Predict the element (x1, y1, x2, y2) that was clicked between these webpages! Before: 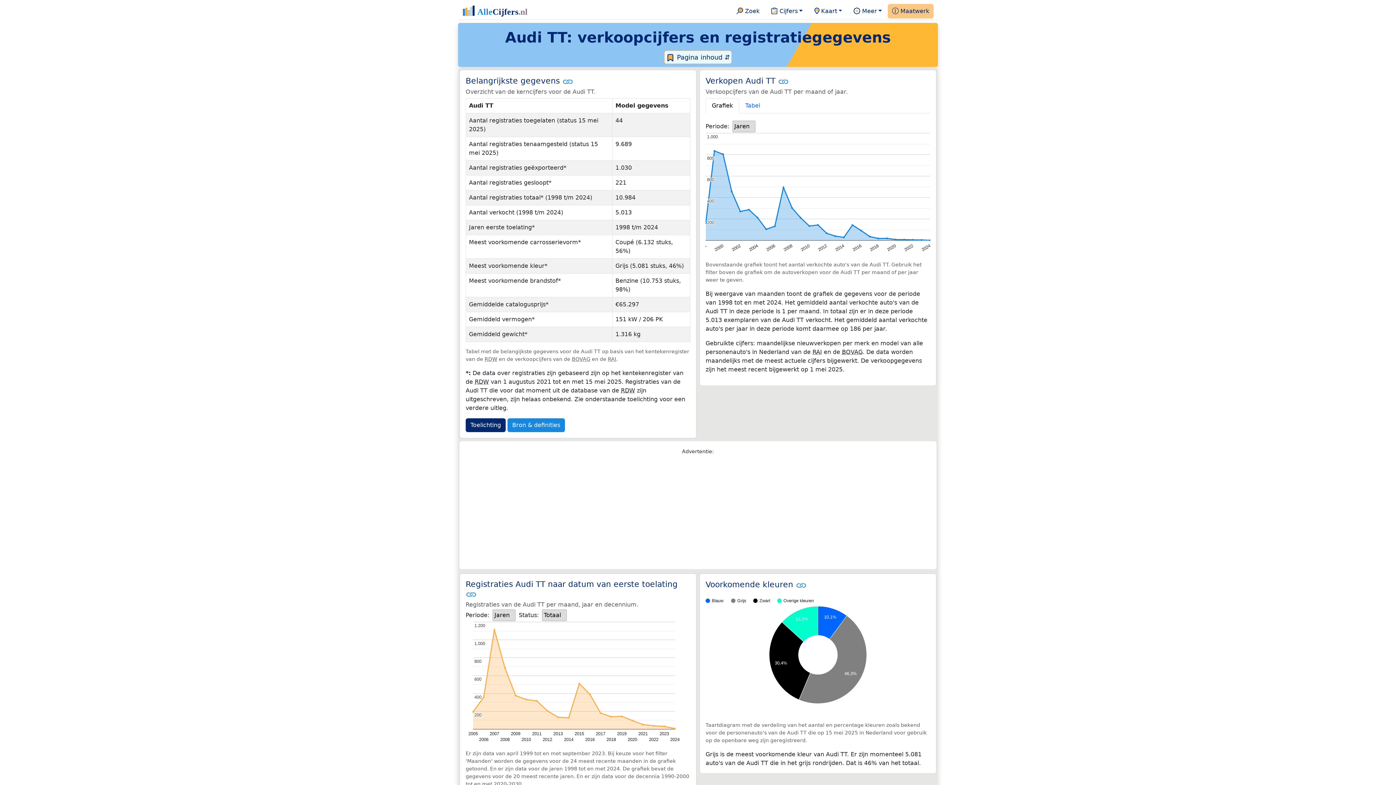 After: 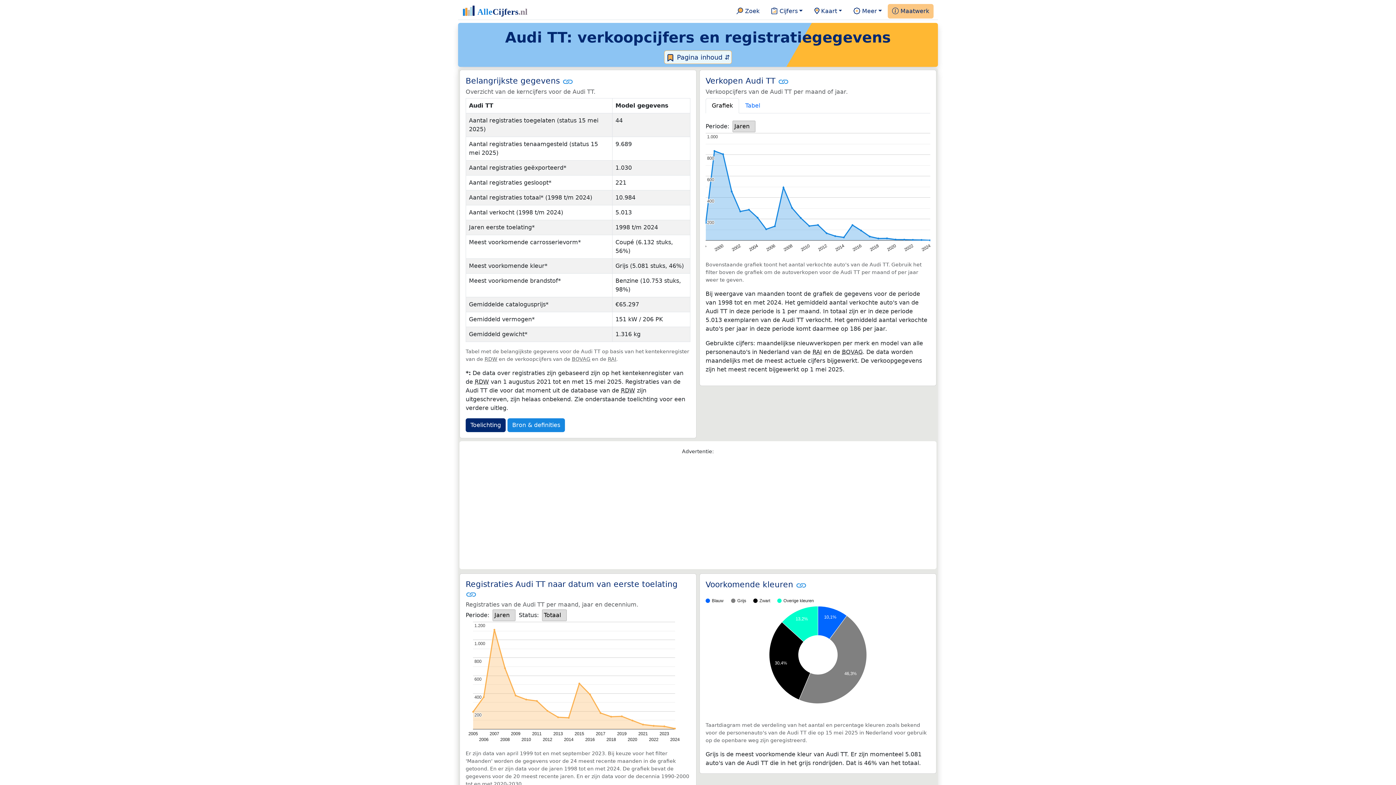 Action: bbox: (462, 2, 539, 19)